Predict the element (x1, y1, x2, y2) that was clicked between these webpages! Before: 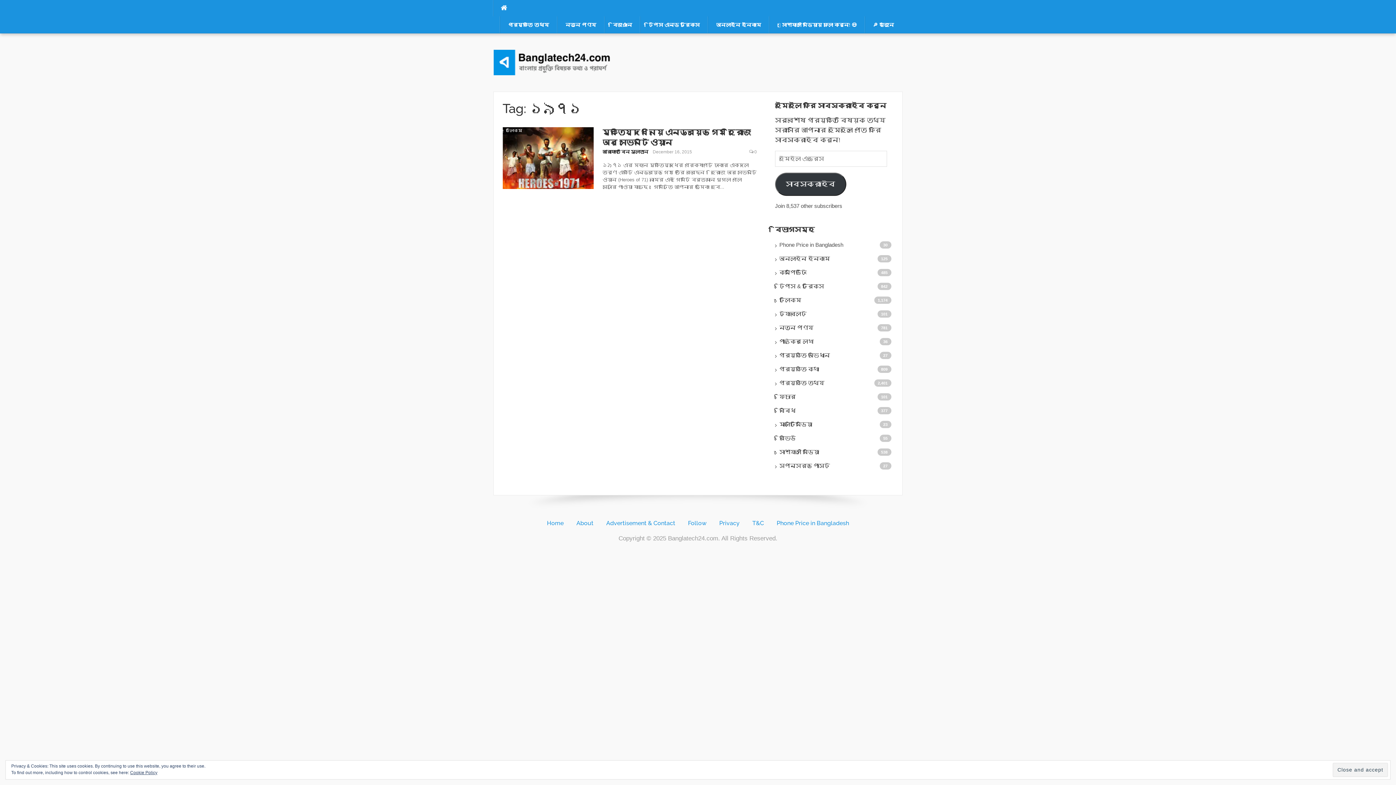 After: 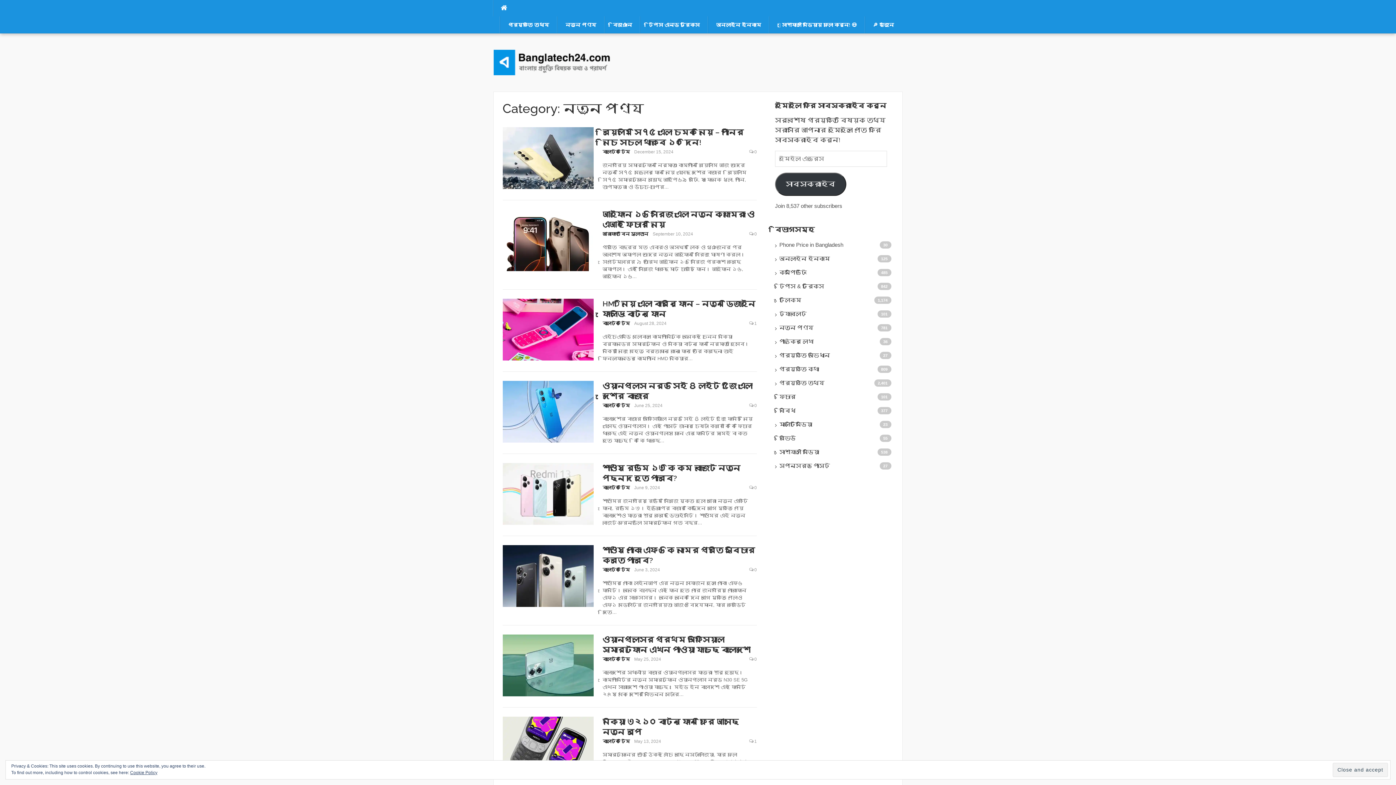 Action: label: নতুন পণ্য bbox: (557, 16, 604, 33)